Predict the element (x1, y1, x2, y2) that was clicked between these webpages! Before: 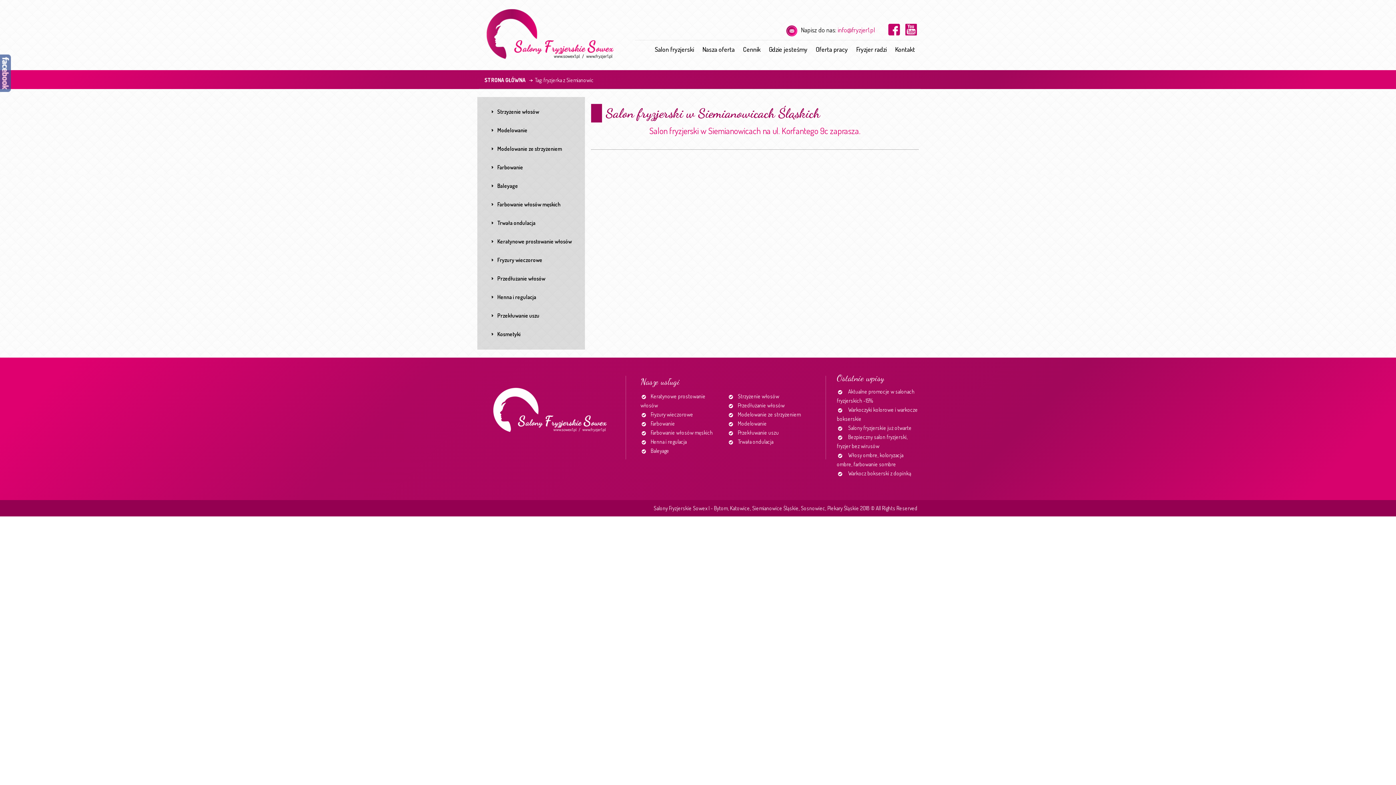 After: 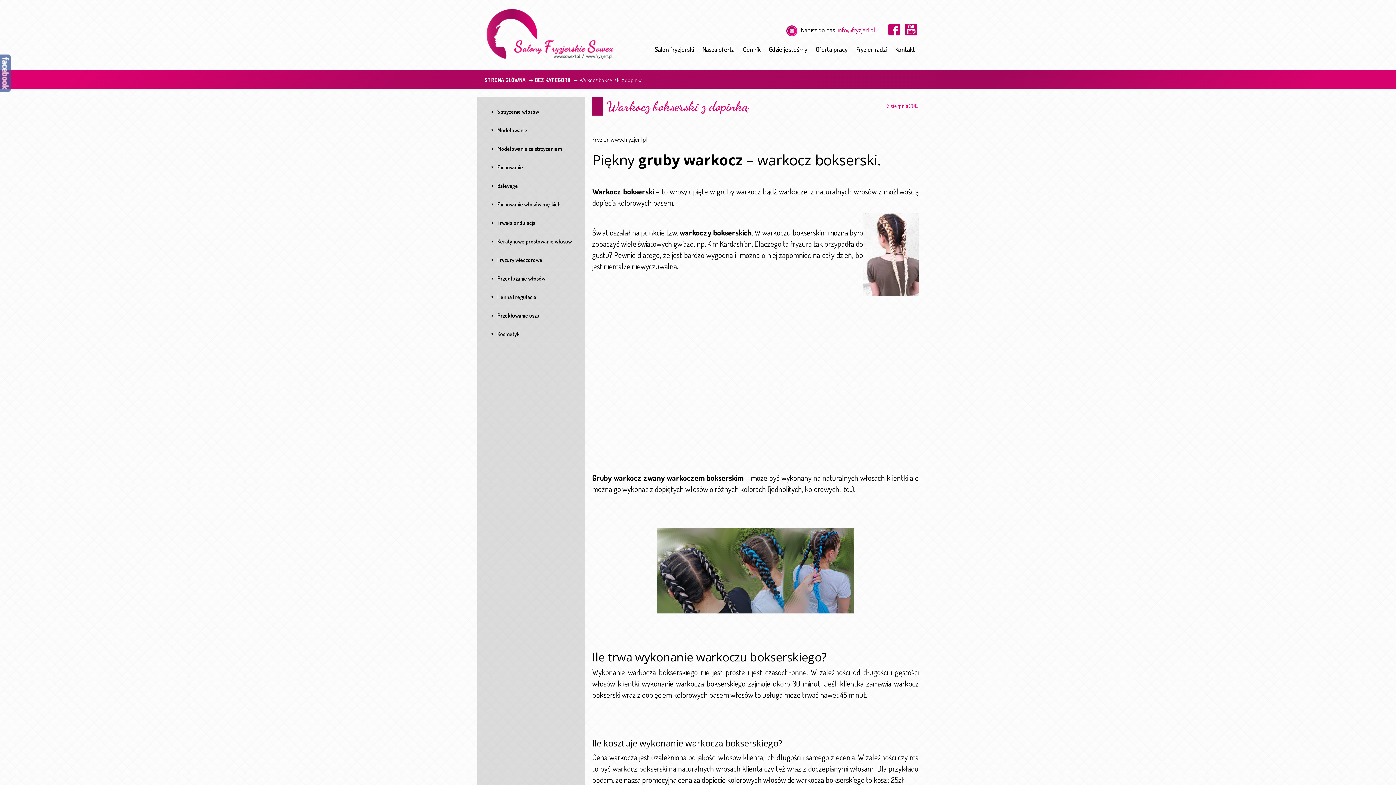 Action: label: Warkocz bokserski z dopinką bbox: (848, 470, 911, 477)